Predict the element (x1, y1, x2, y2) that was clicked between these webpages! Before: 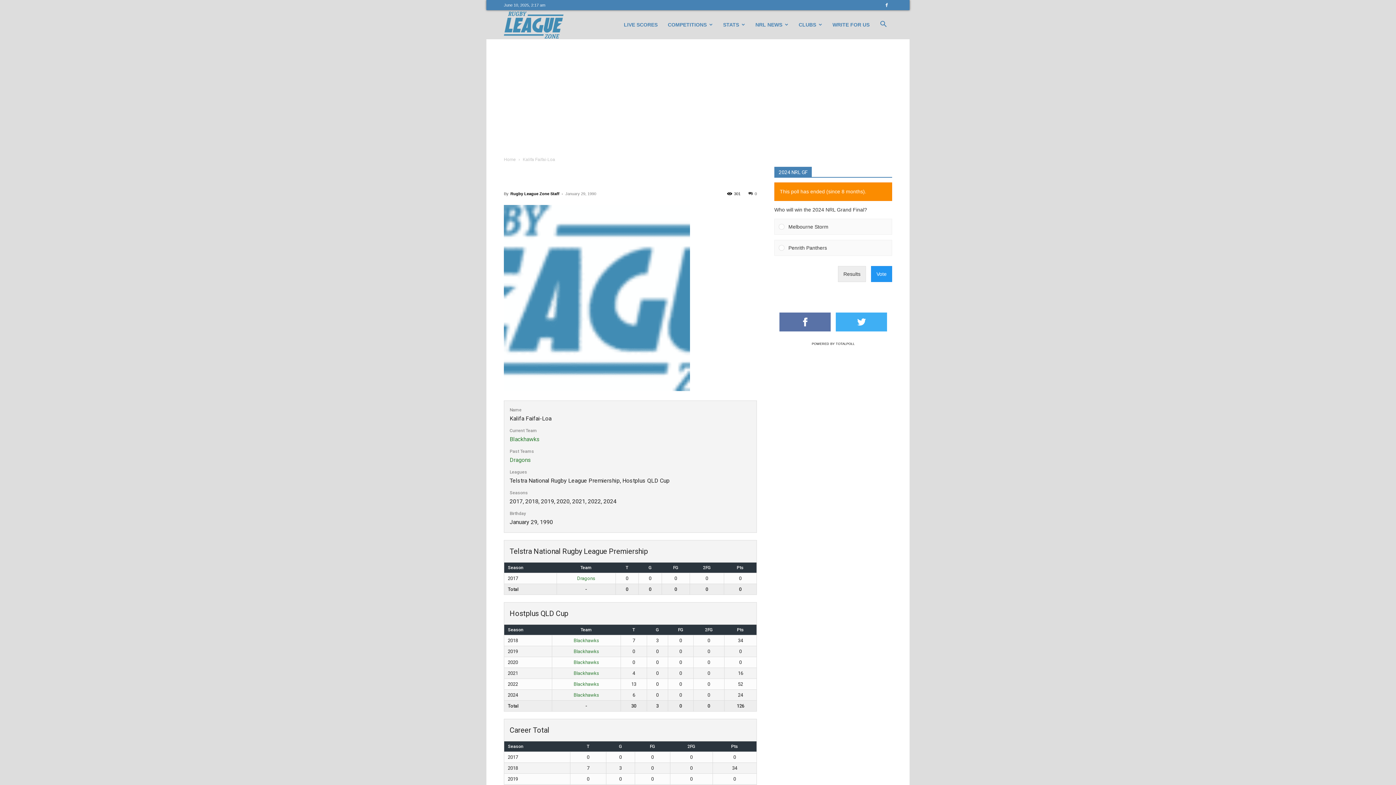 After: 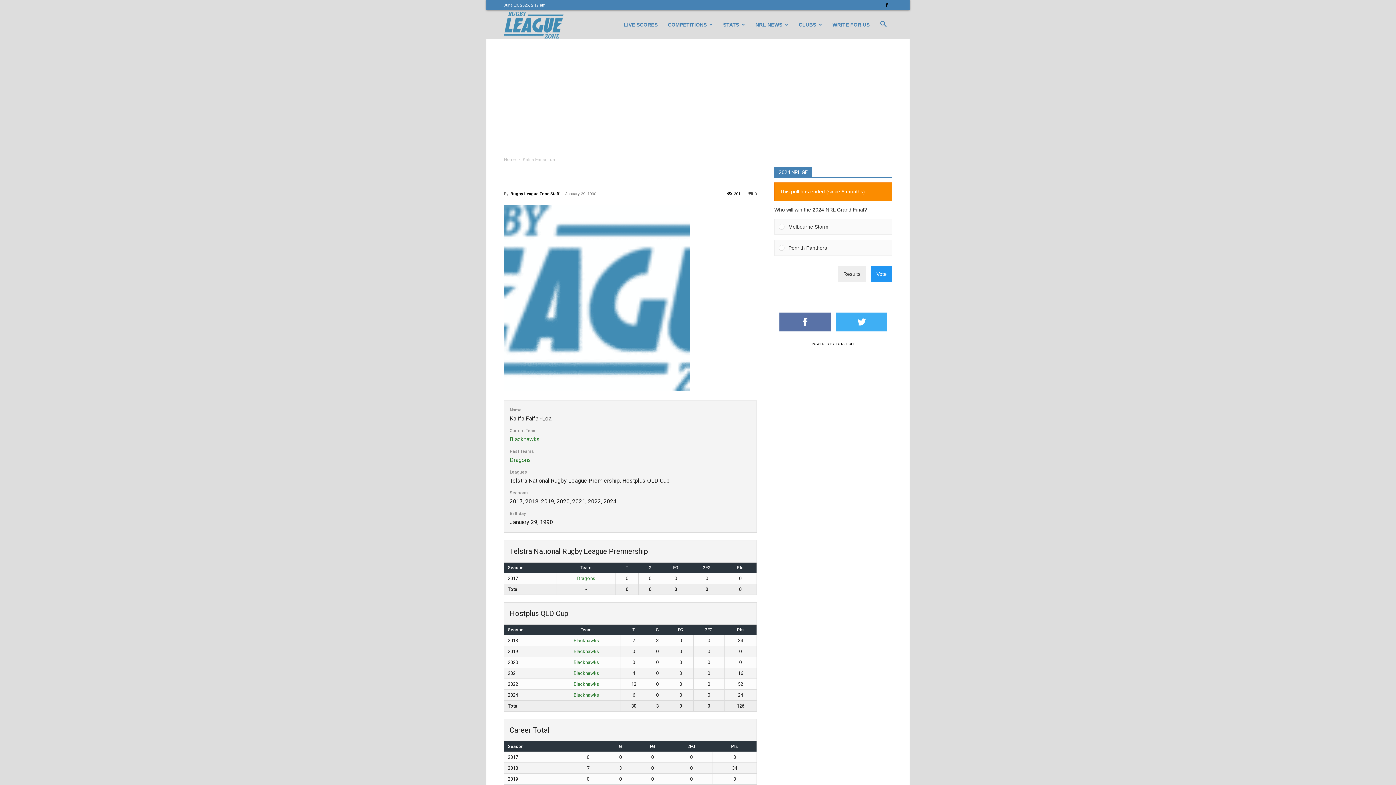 Action: bbox: (881, 0, 892, 10)